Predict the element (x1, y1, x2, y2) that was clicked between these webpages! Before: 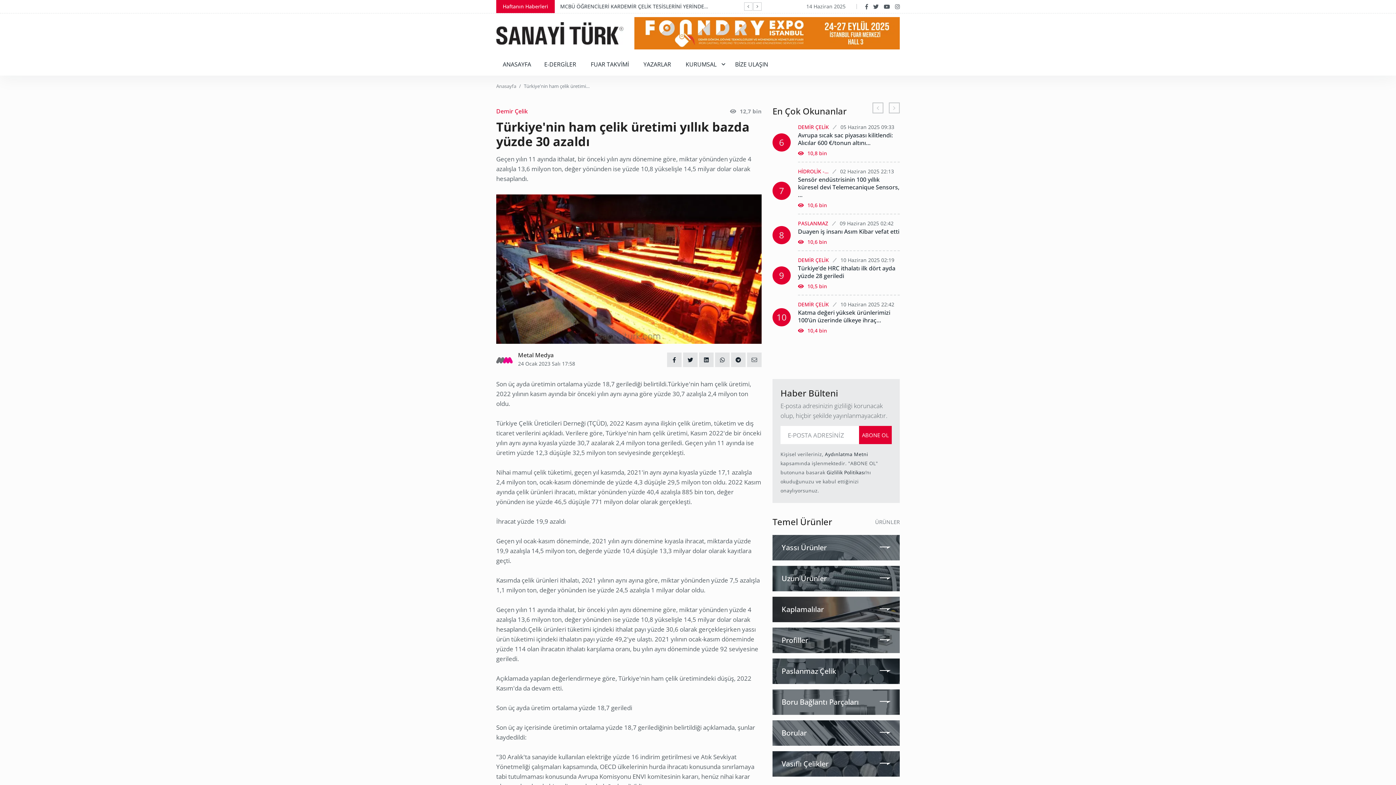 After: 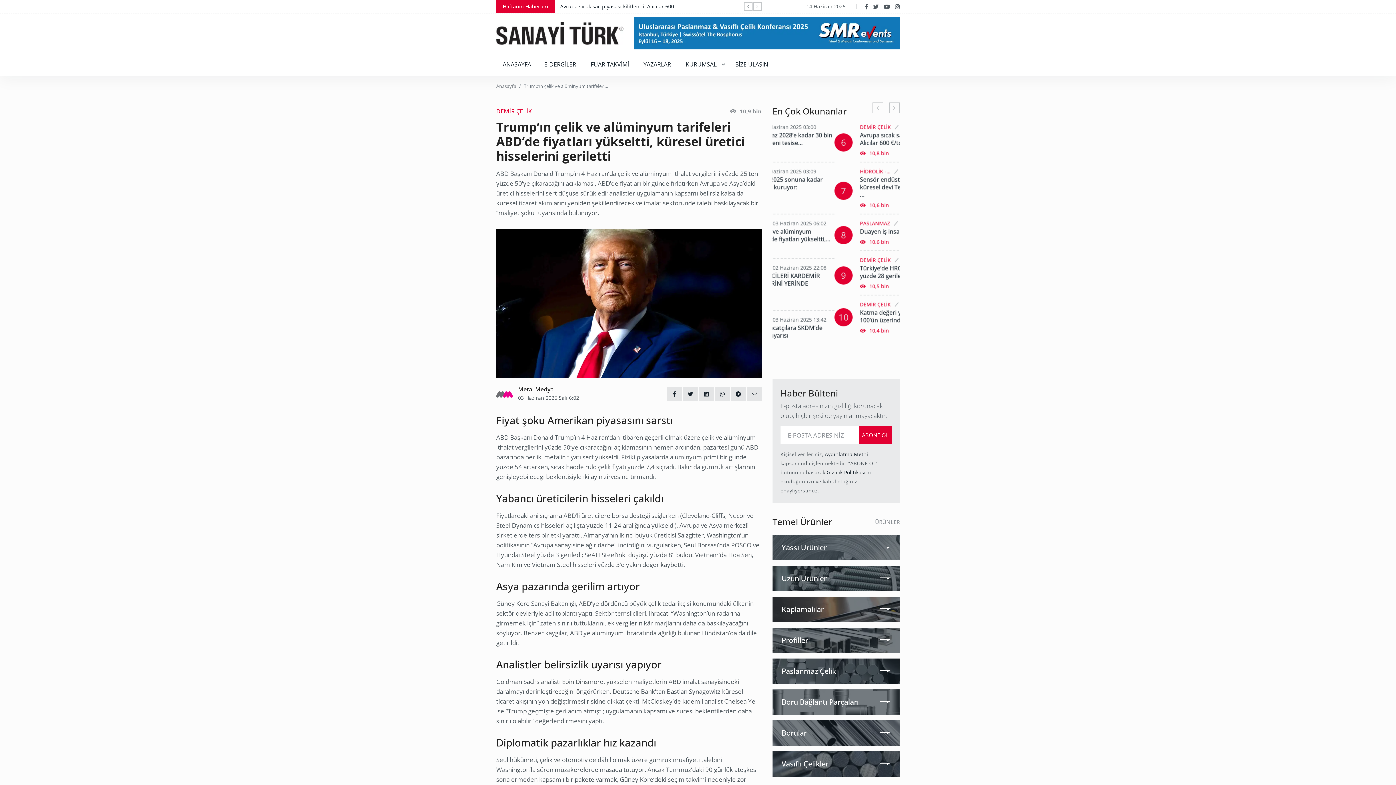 Action: label: Trump’ın çelik ve alüminyum tarifeleri ABD’de fiyatları yükseltti,… bbox: (798, 227, 896, 243)